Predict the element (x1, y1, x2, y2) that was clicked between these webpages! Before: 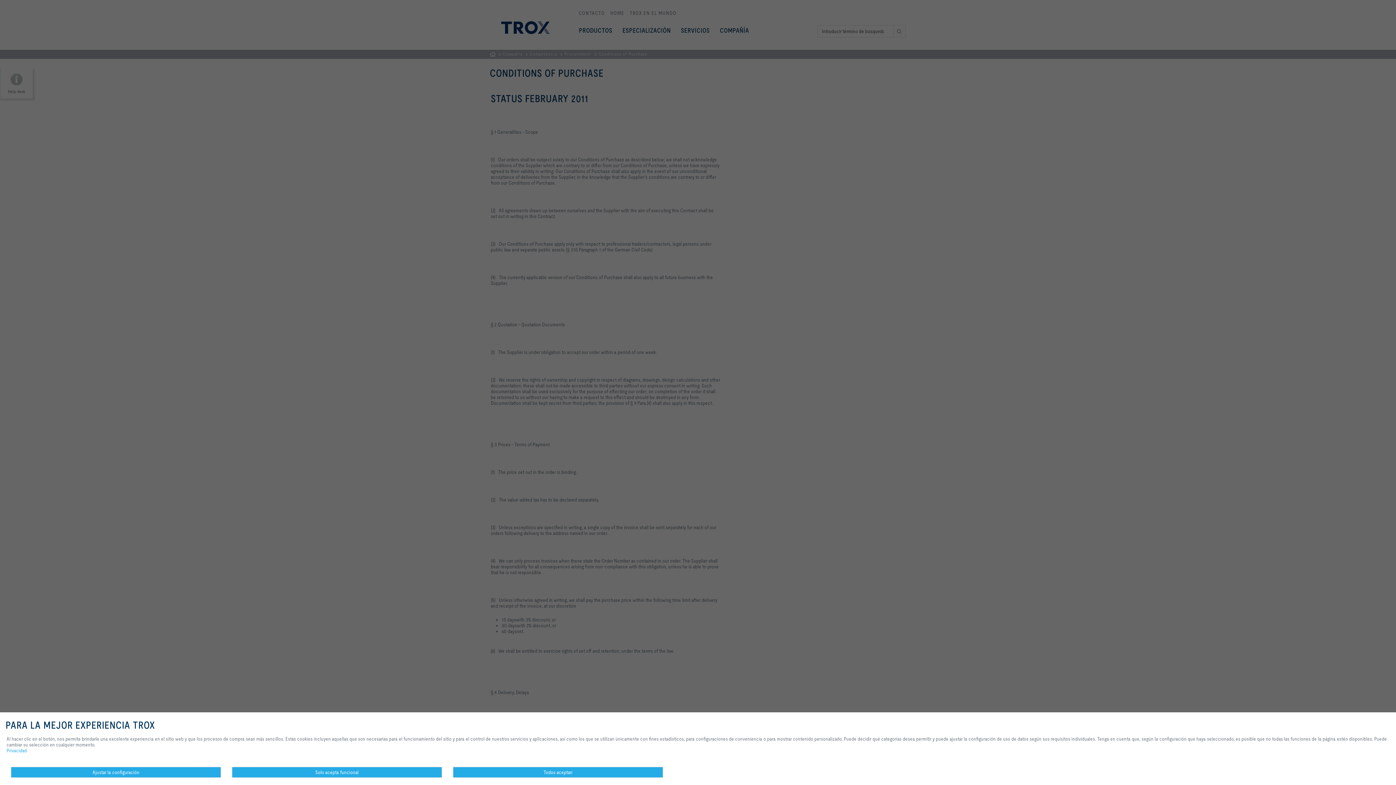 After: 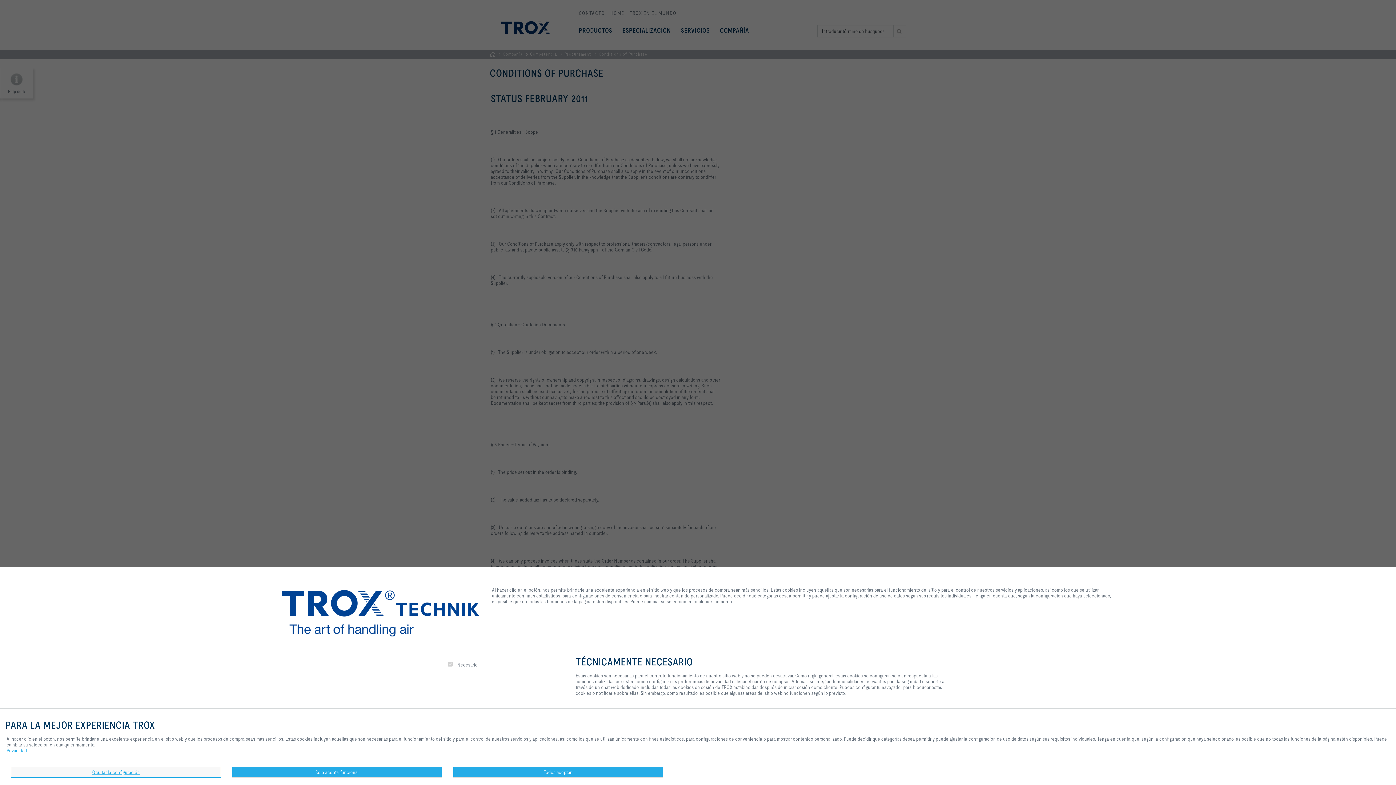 Action: label: Ajustar la configuración bbox: (10, 767, 221, 778)